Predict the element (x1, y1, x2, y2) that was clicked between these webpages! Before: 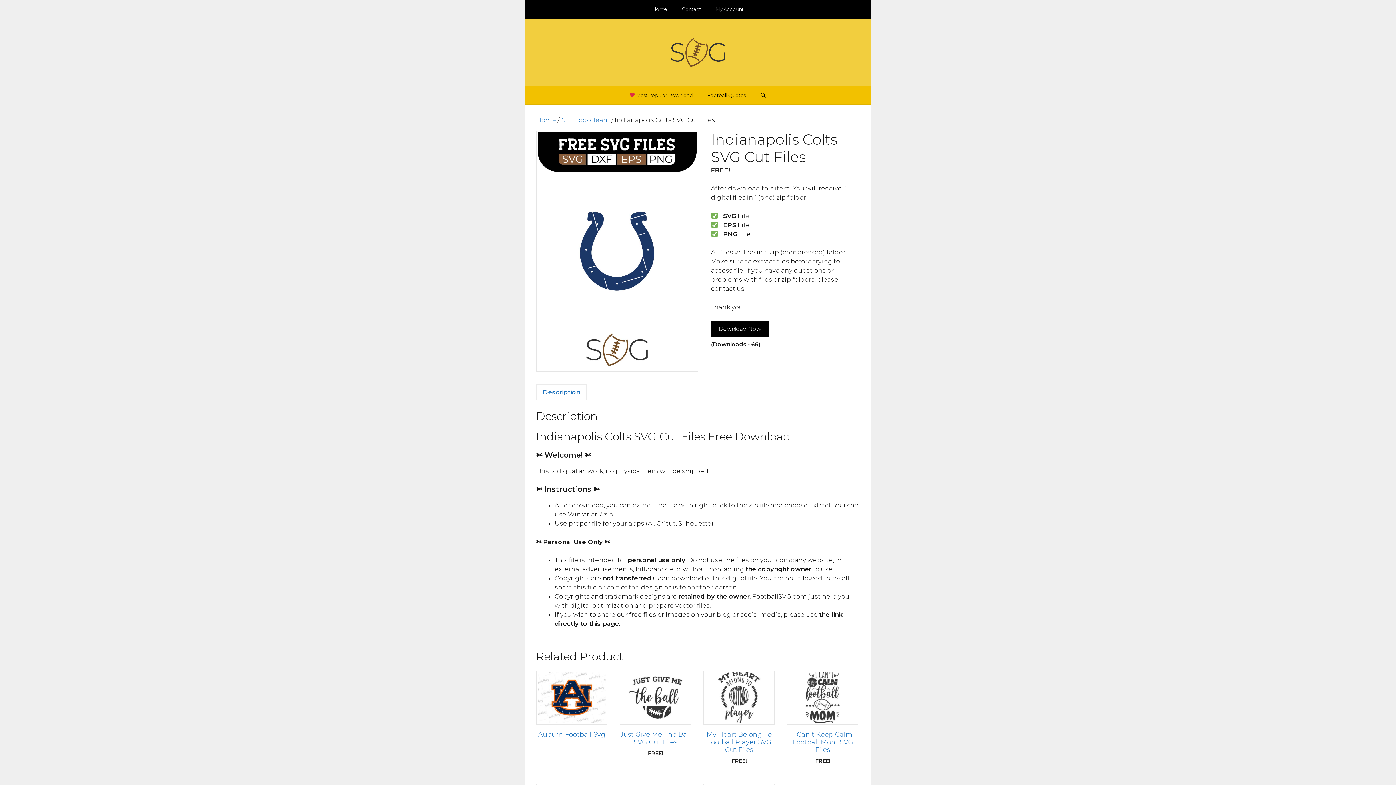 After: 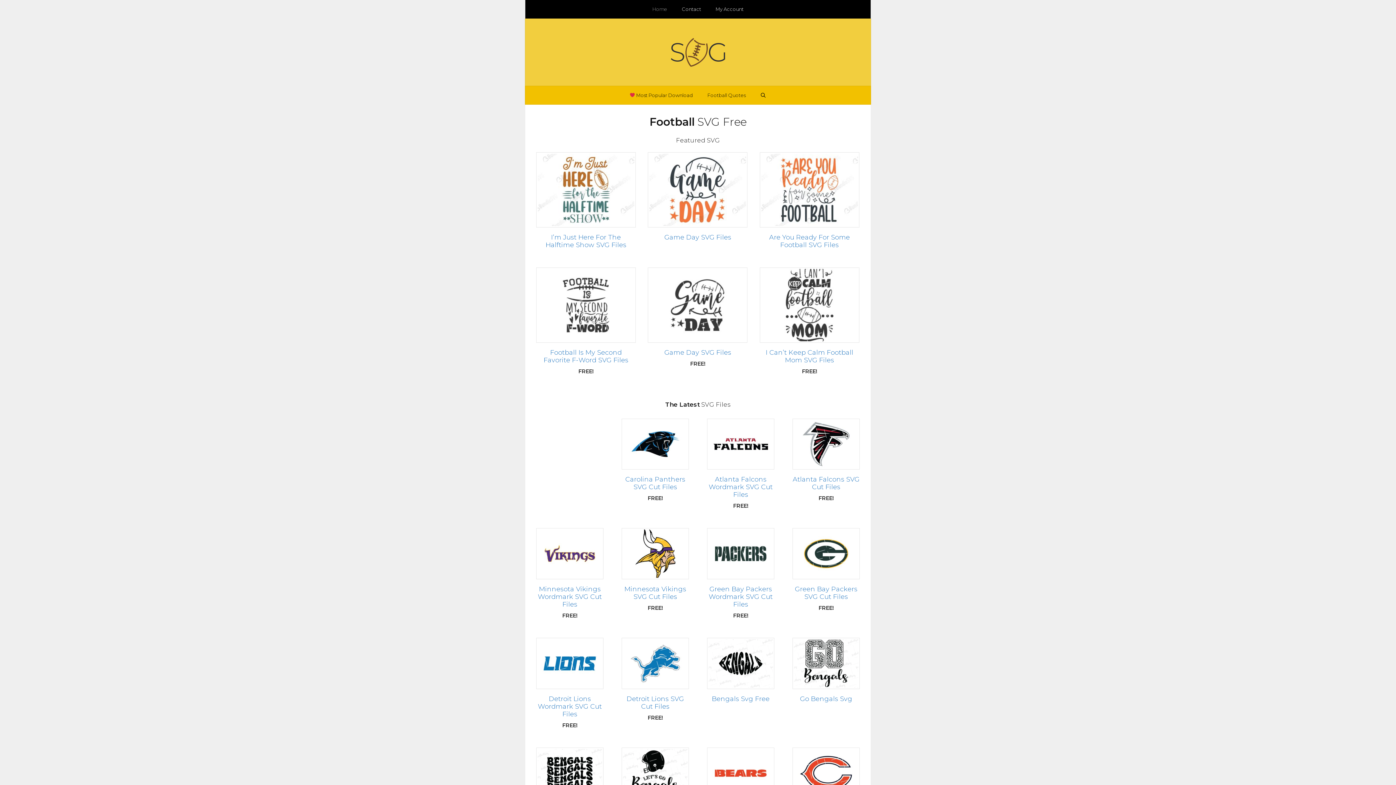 Action: bbox: (649, 48, 747, 55)